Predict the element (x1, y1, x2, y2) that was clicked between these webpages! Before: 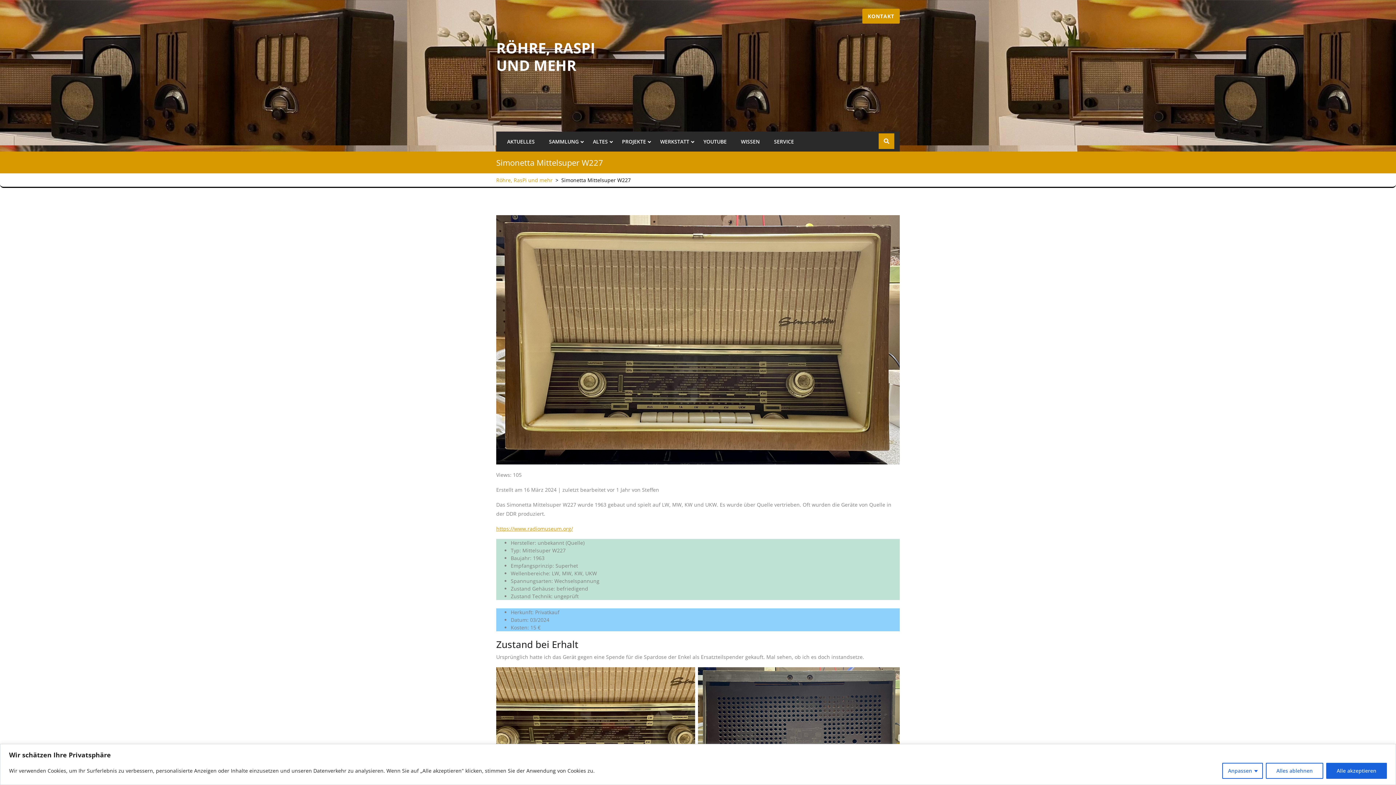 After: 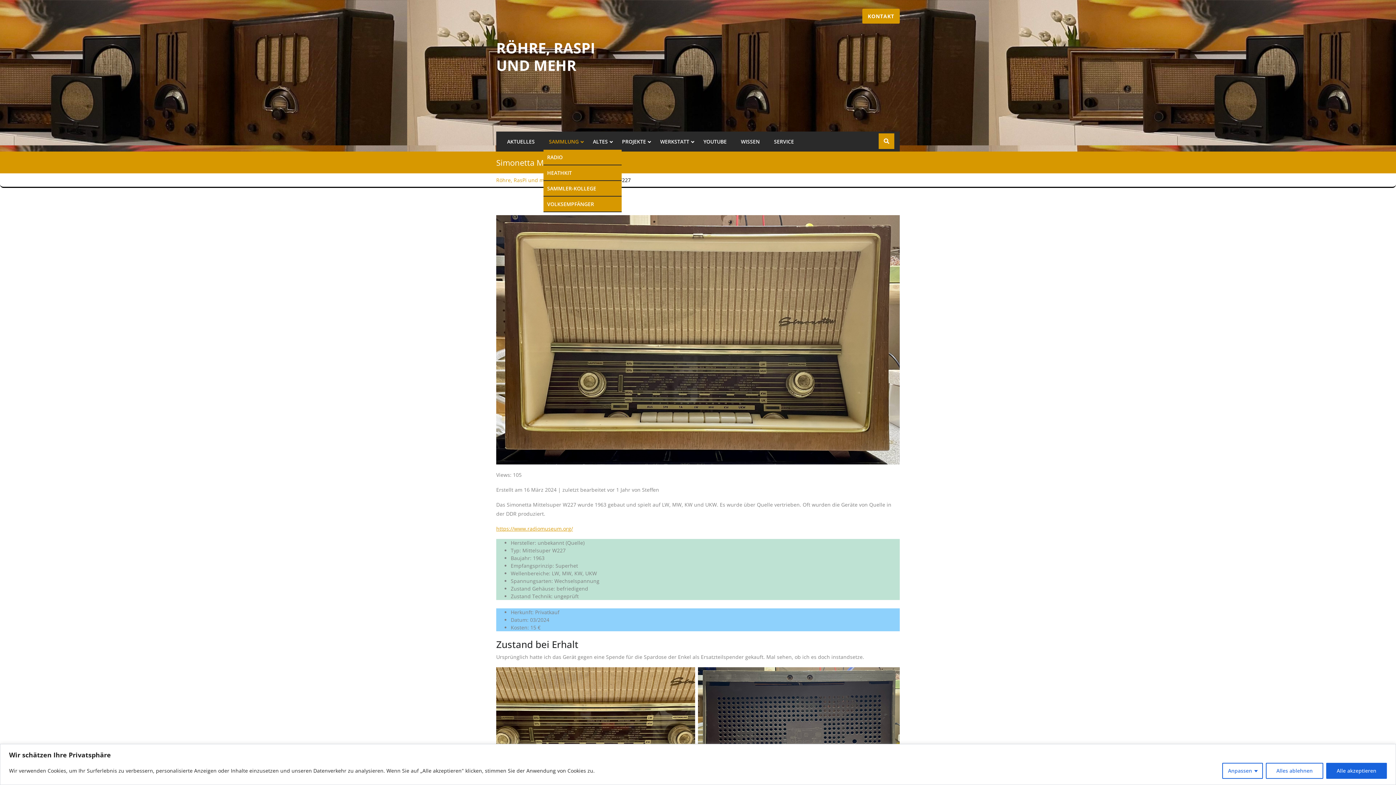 Action: bbox: (543, 133, 586, 149) label: SAMMLUNG